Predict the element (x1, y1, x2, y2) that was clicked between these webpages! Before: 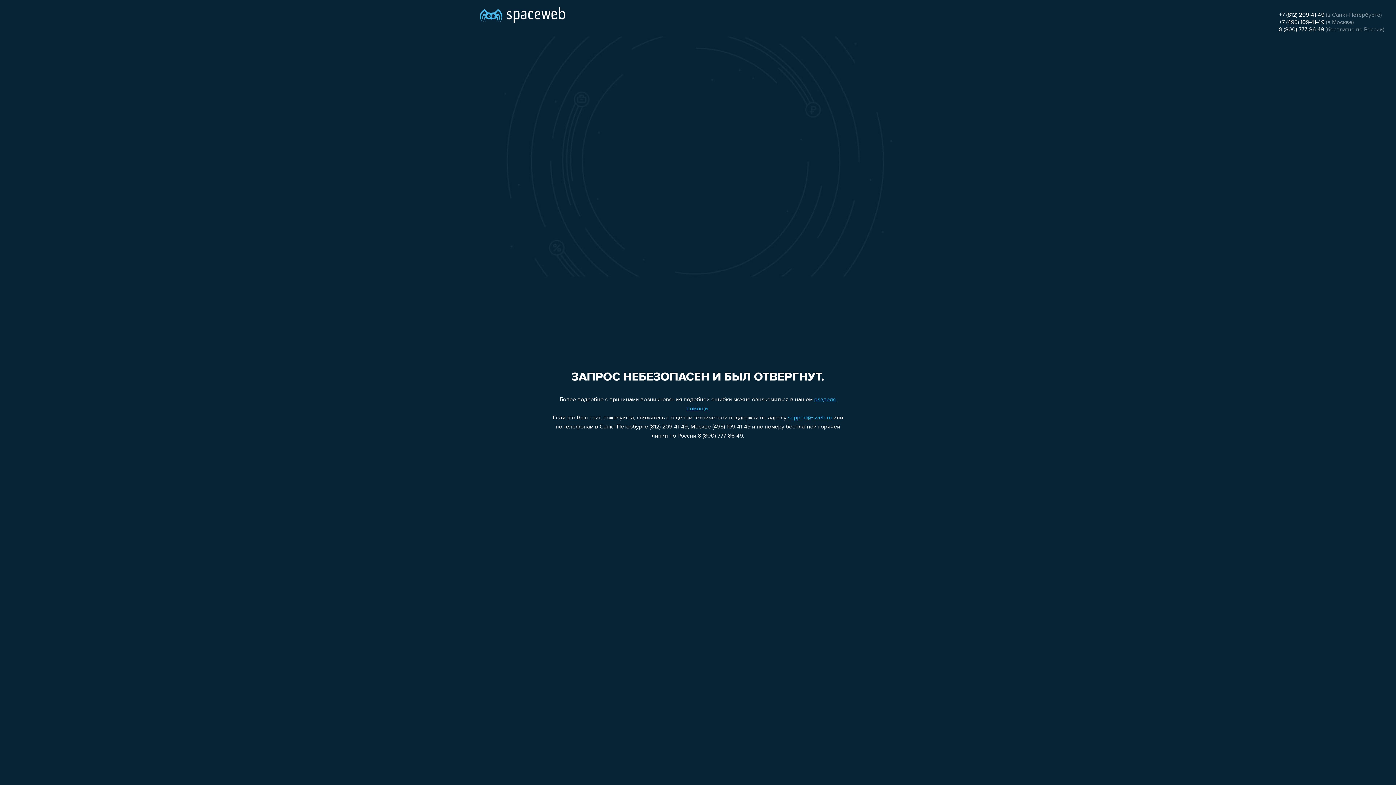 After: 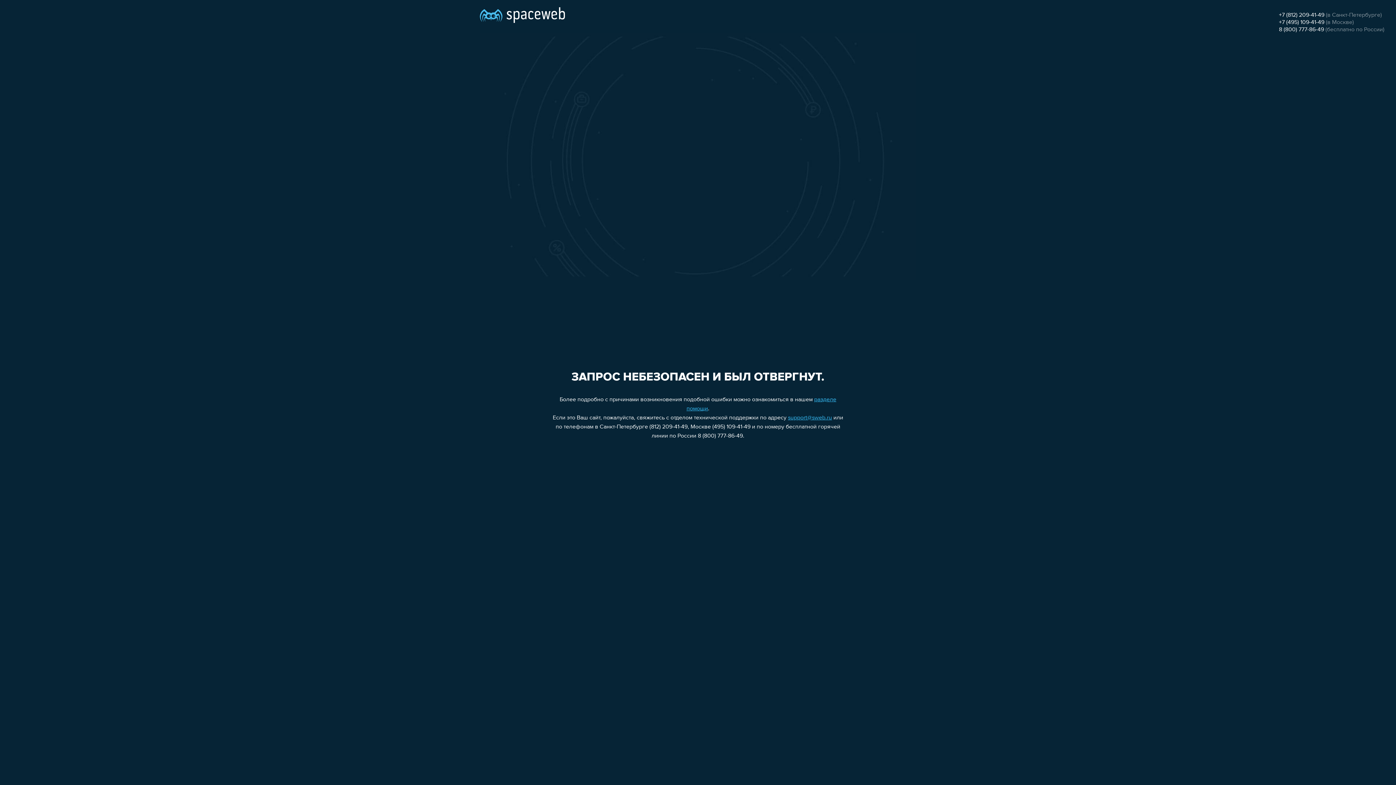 Action: bbox: (1279, 19, 1324, 25) label: +7 (495) 109-41-49